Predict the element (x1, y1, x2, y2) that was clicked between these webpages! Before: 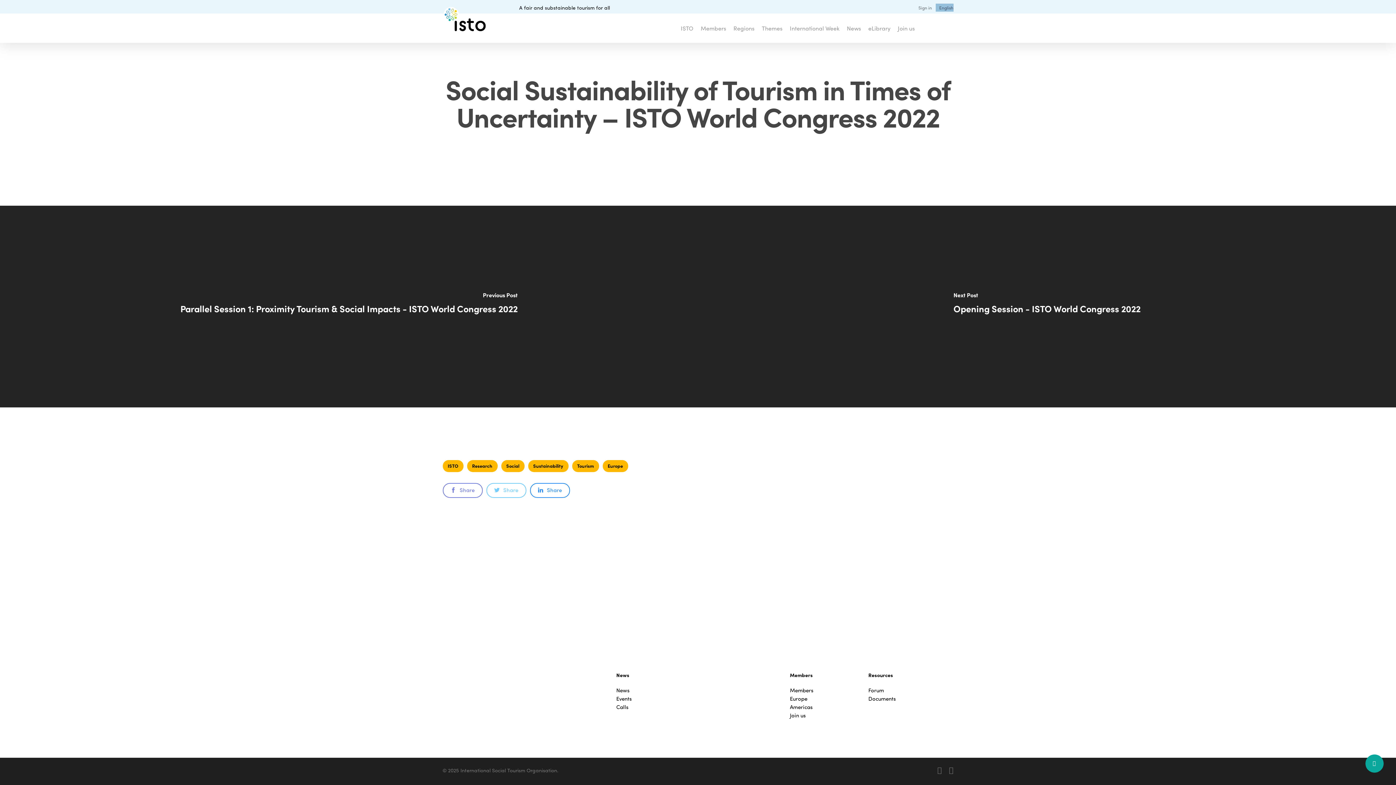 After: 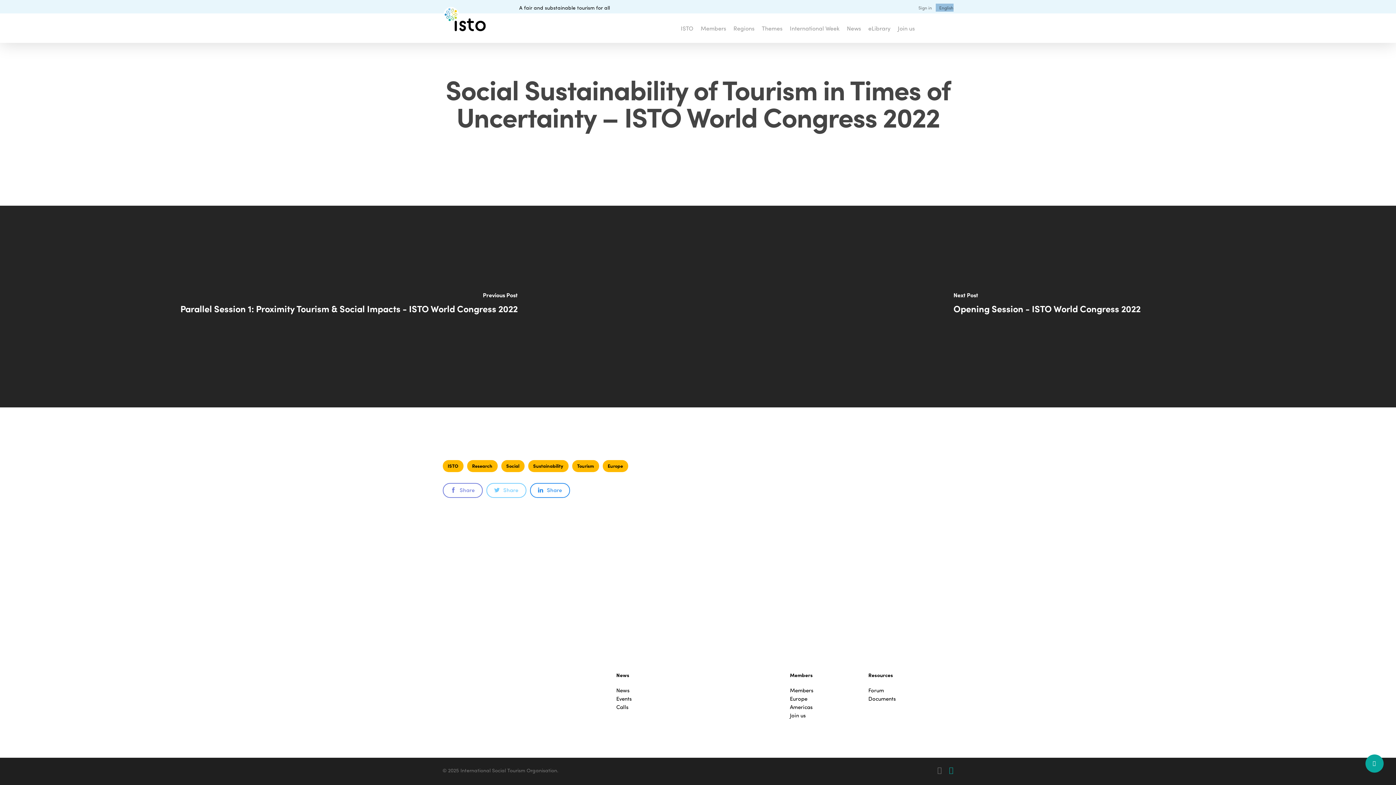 Action: bbox: (949, 765, 953, 774) label: facebook